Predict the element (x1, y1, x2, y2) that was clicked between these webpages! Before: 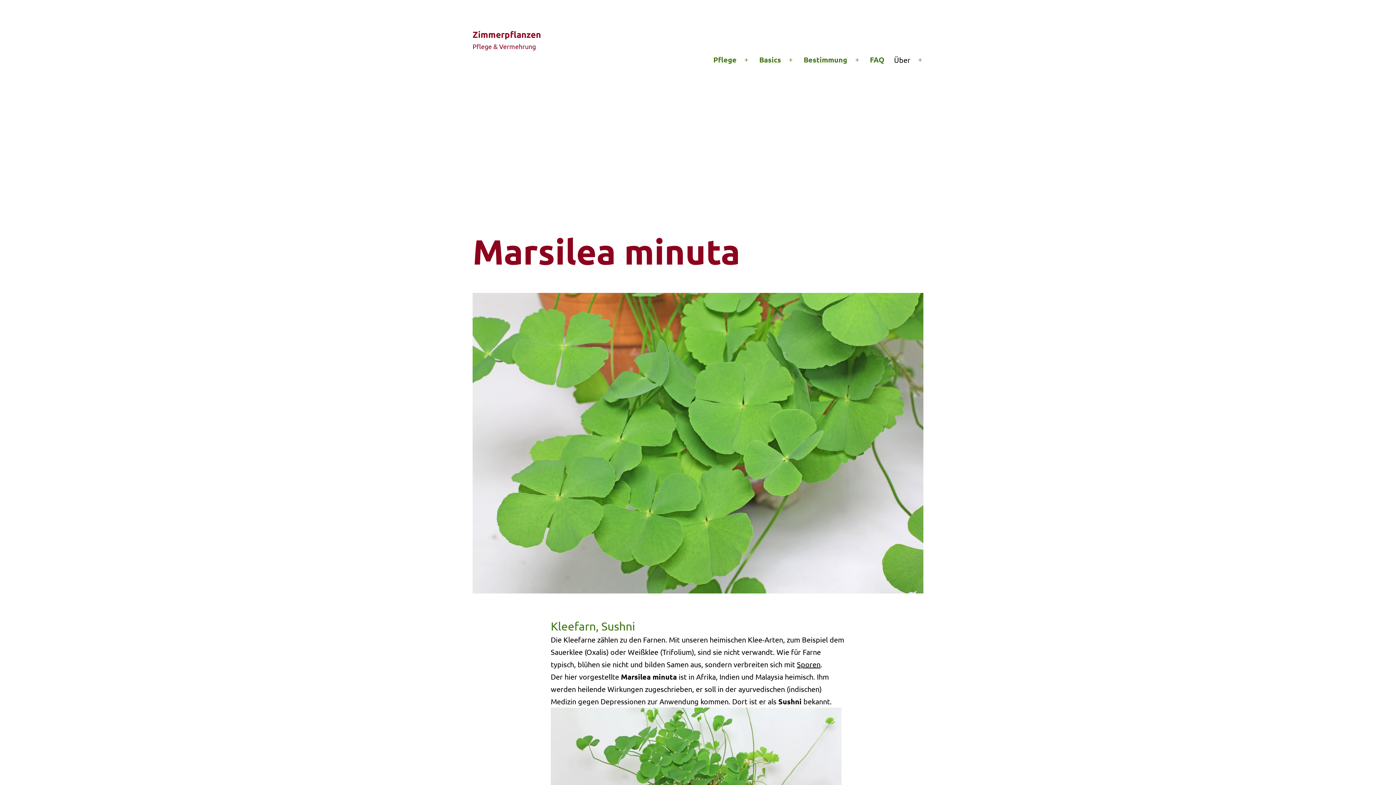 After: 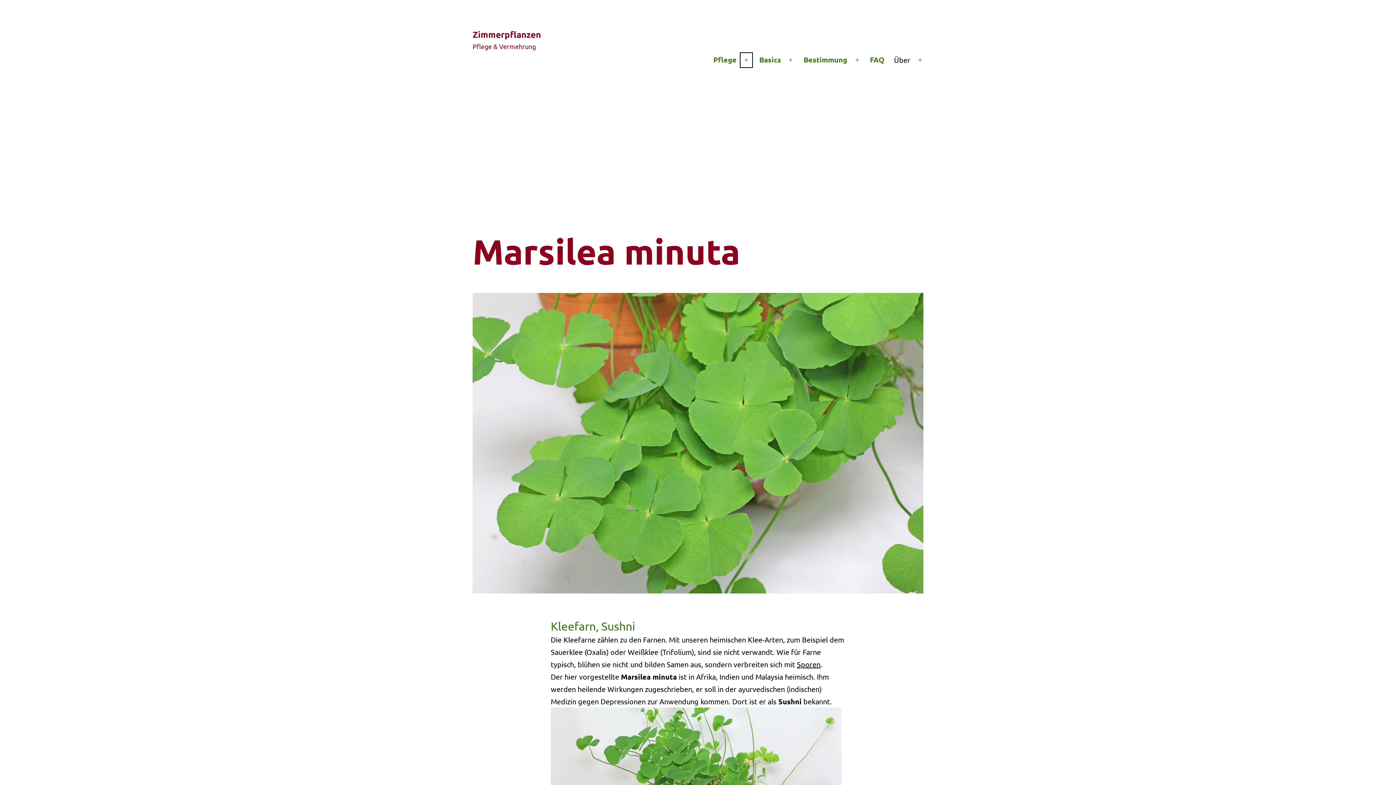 Action: bbox: (738, 50, 754, 69) label: Menü öffnen